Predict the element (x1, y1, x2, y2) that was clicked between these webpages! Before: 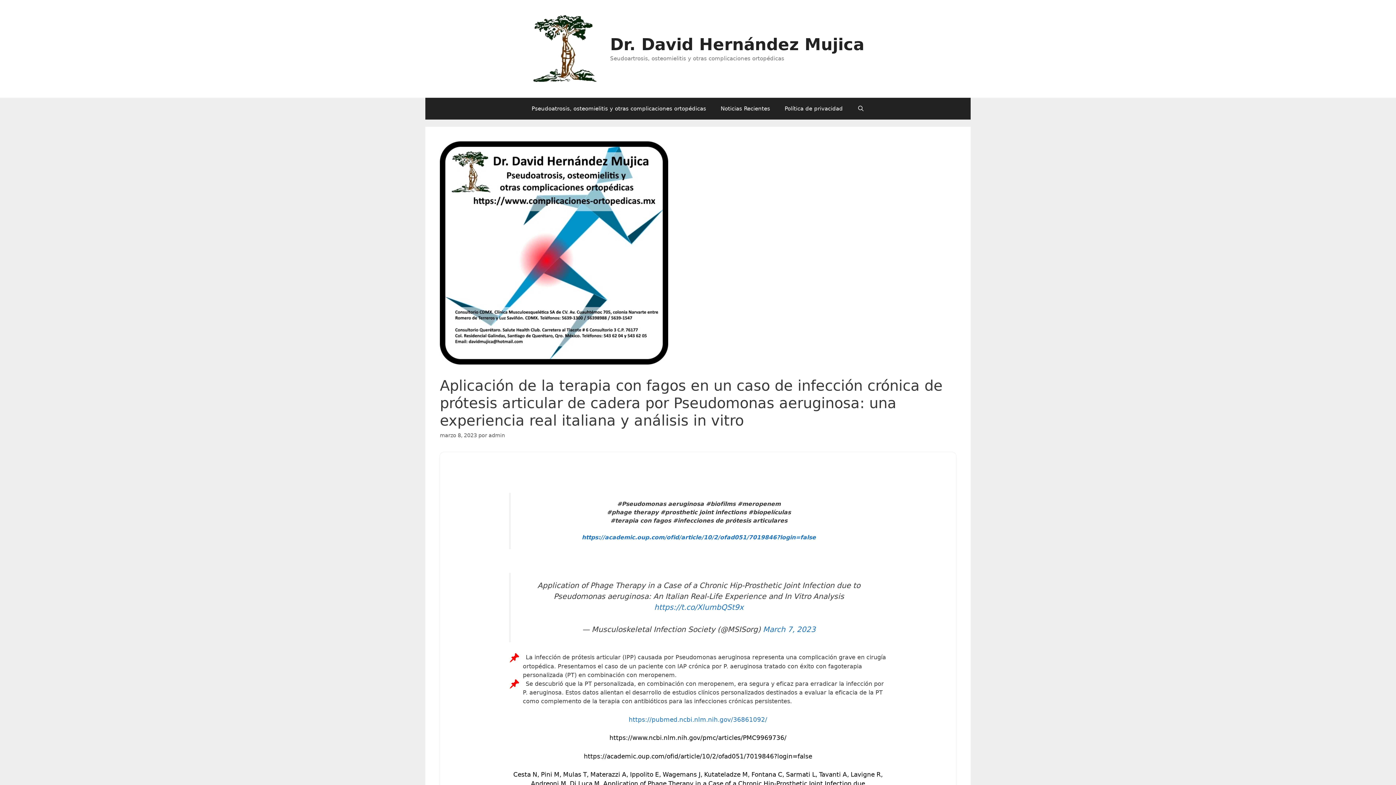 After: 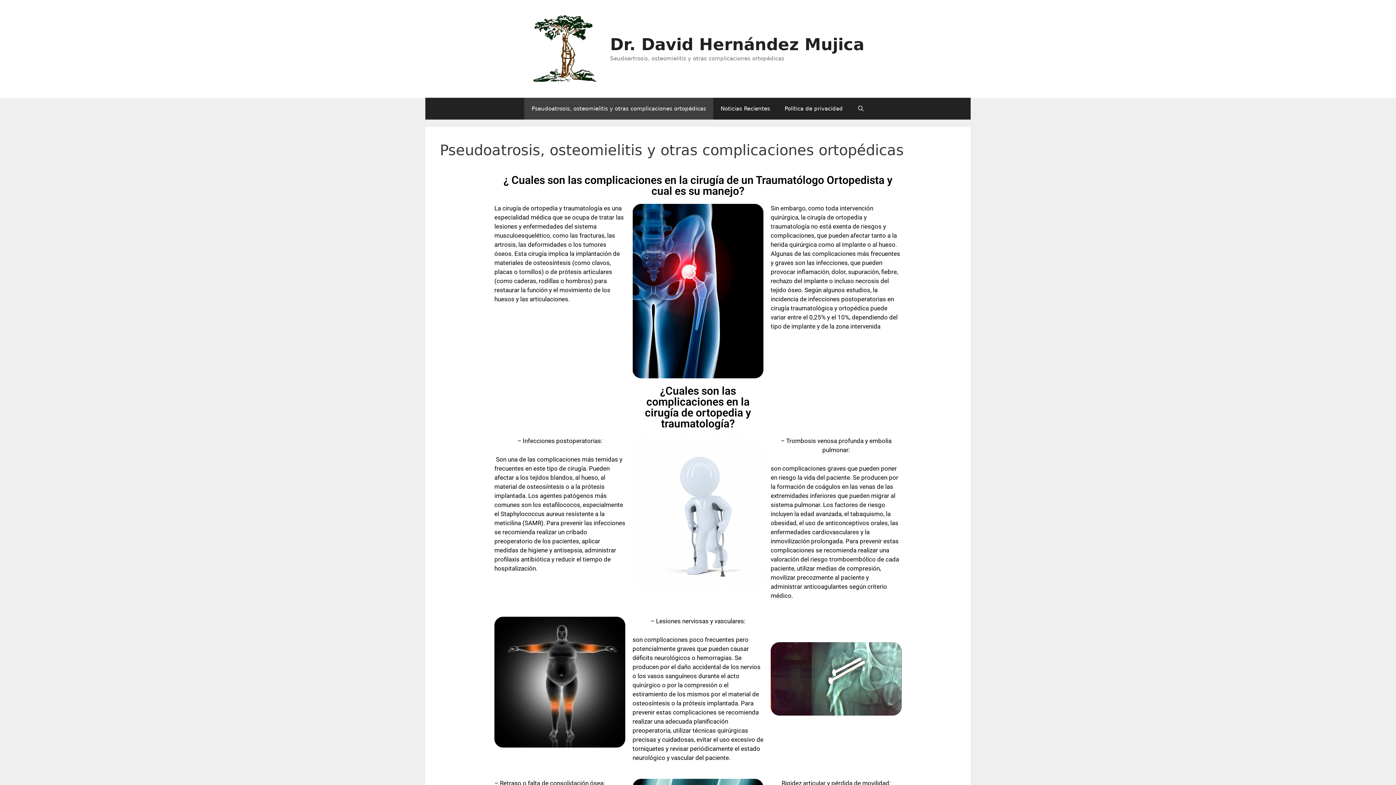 Action: bbox: (488, 432, 505, 438) label: admin